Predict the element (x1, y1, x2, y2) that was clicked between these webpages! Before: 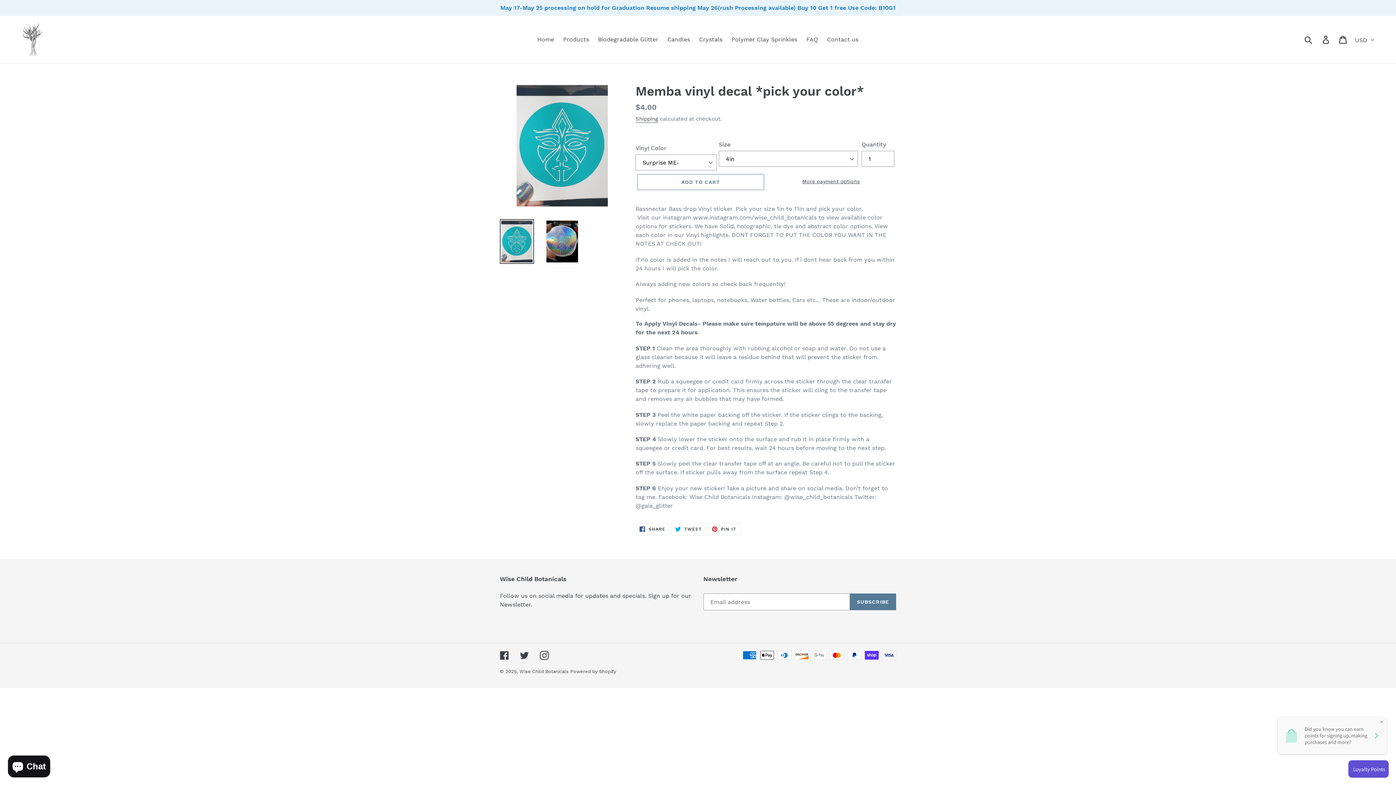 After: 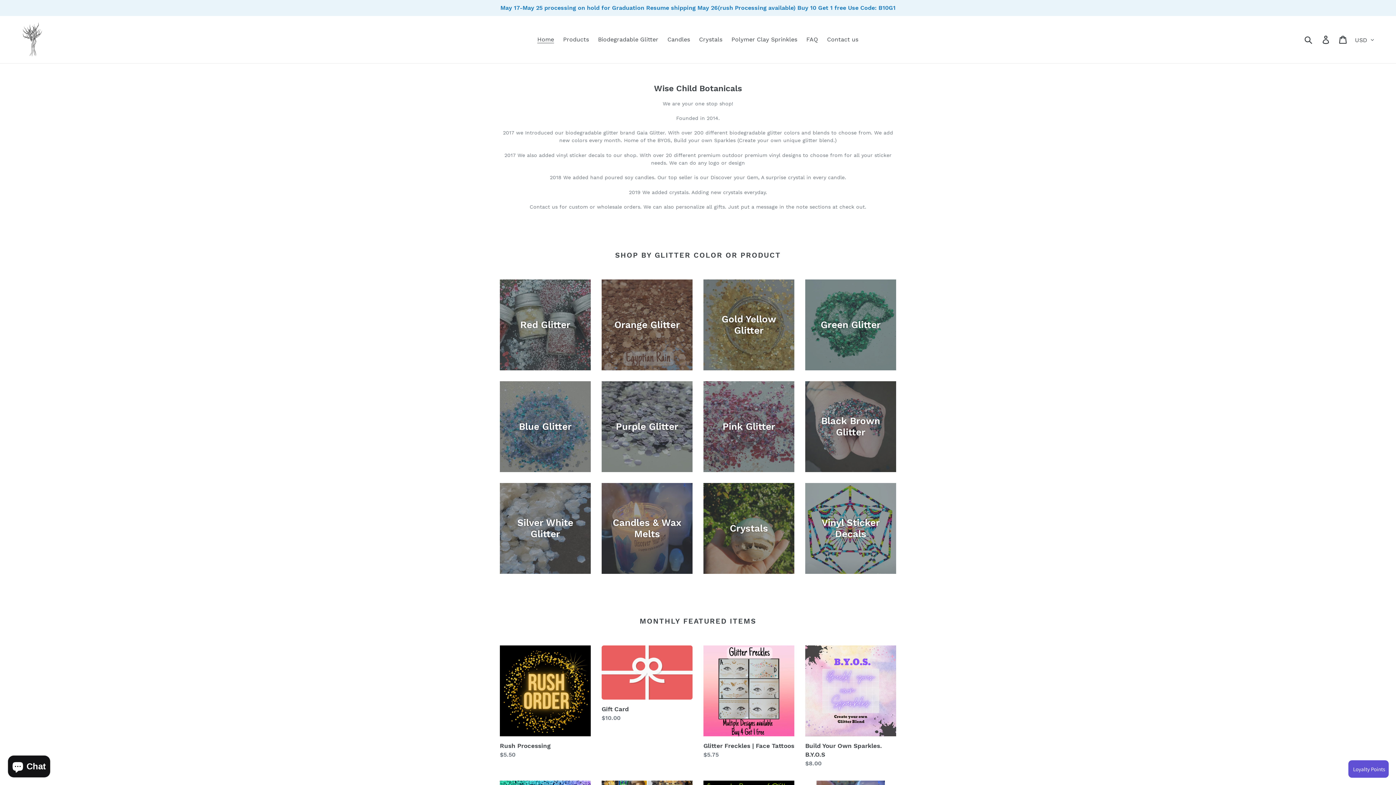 Action: bbox: (20, 21, 47, 57)